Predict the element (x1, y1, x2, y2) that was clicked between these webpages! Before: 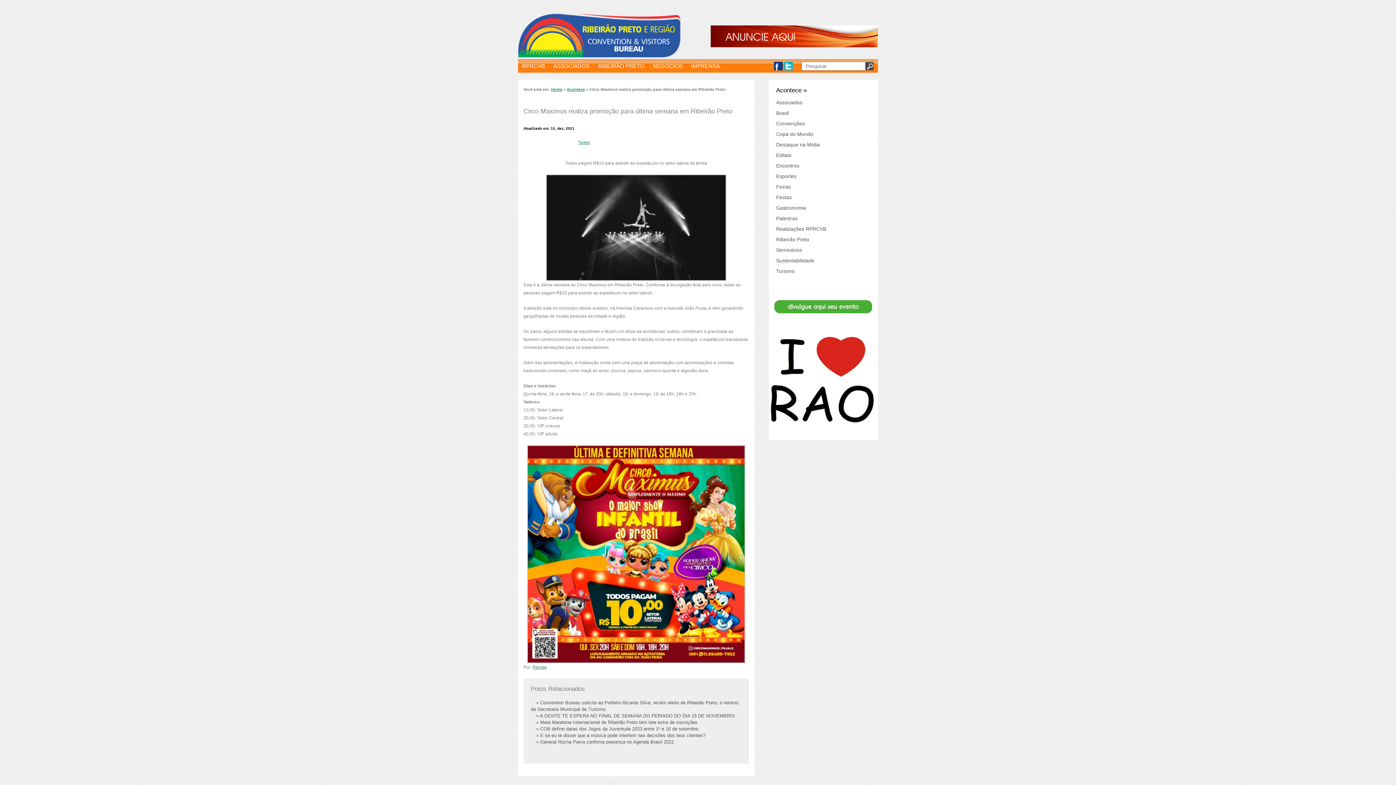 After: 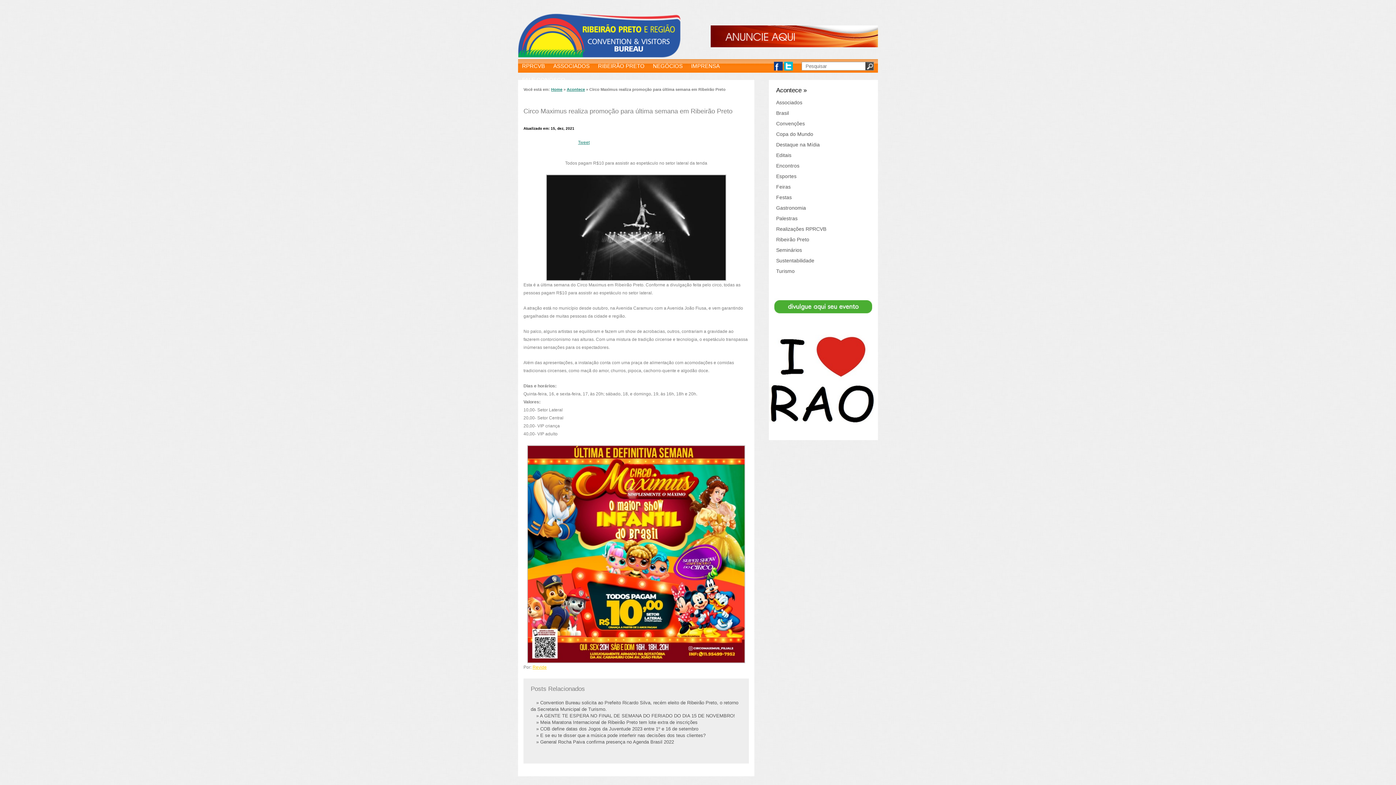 Action: label: Revide bbox: (532, 665, 546, 670)